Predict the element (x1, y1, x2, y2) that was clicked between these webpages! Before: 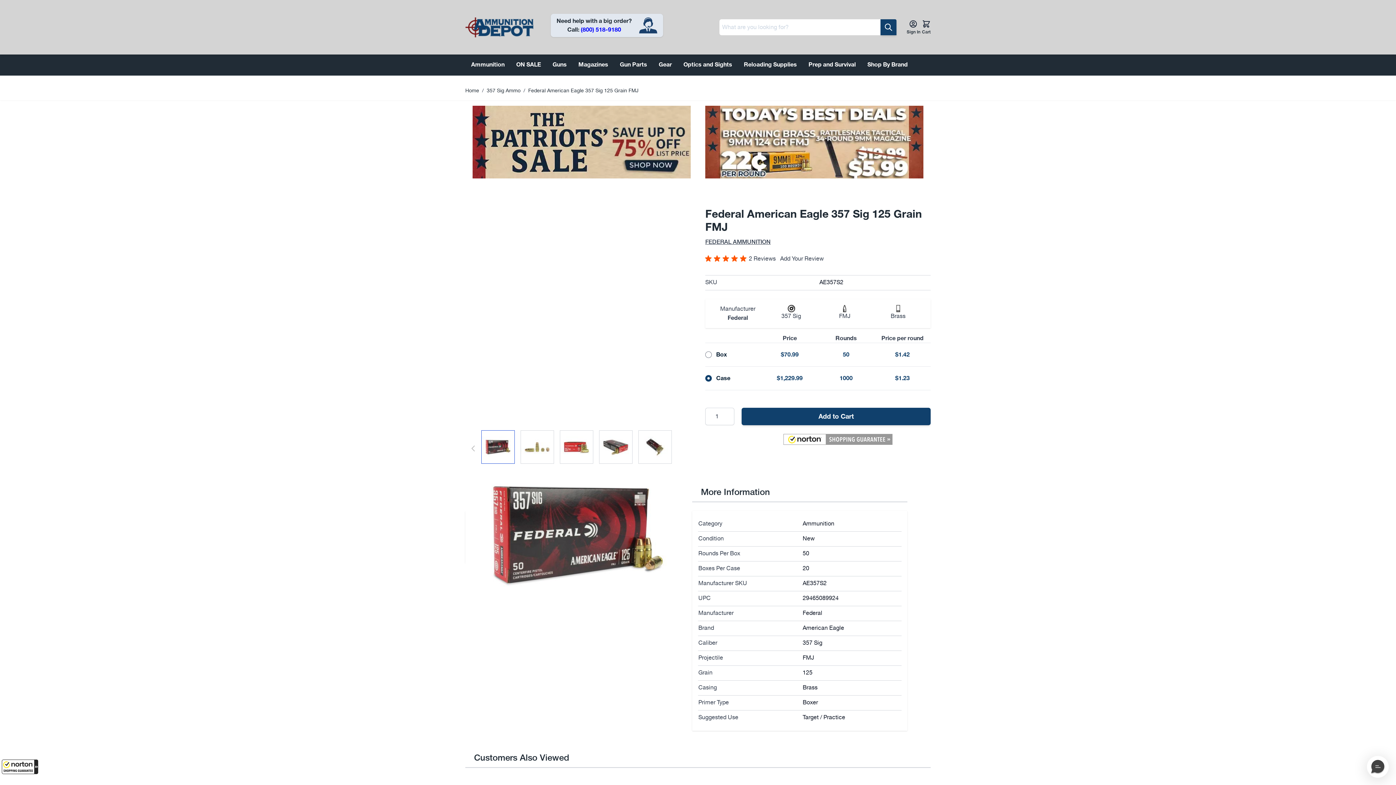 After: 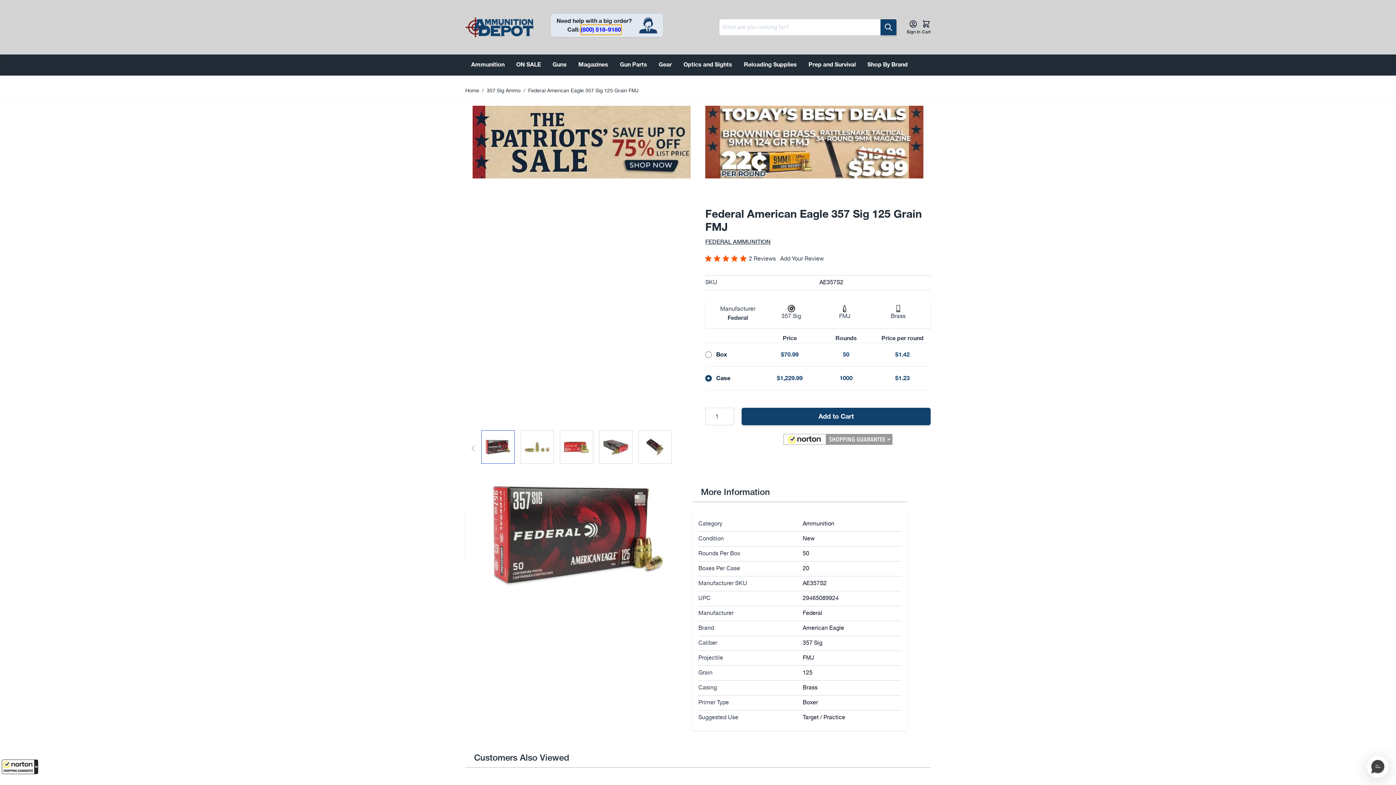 Action: label: (800) 518-9180 bbox: (580, 25, 621, 34)